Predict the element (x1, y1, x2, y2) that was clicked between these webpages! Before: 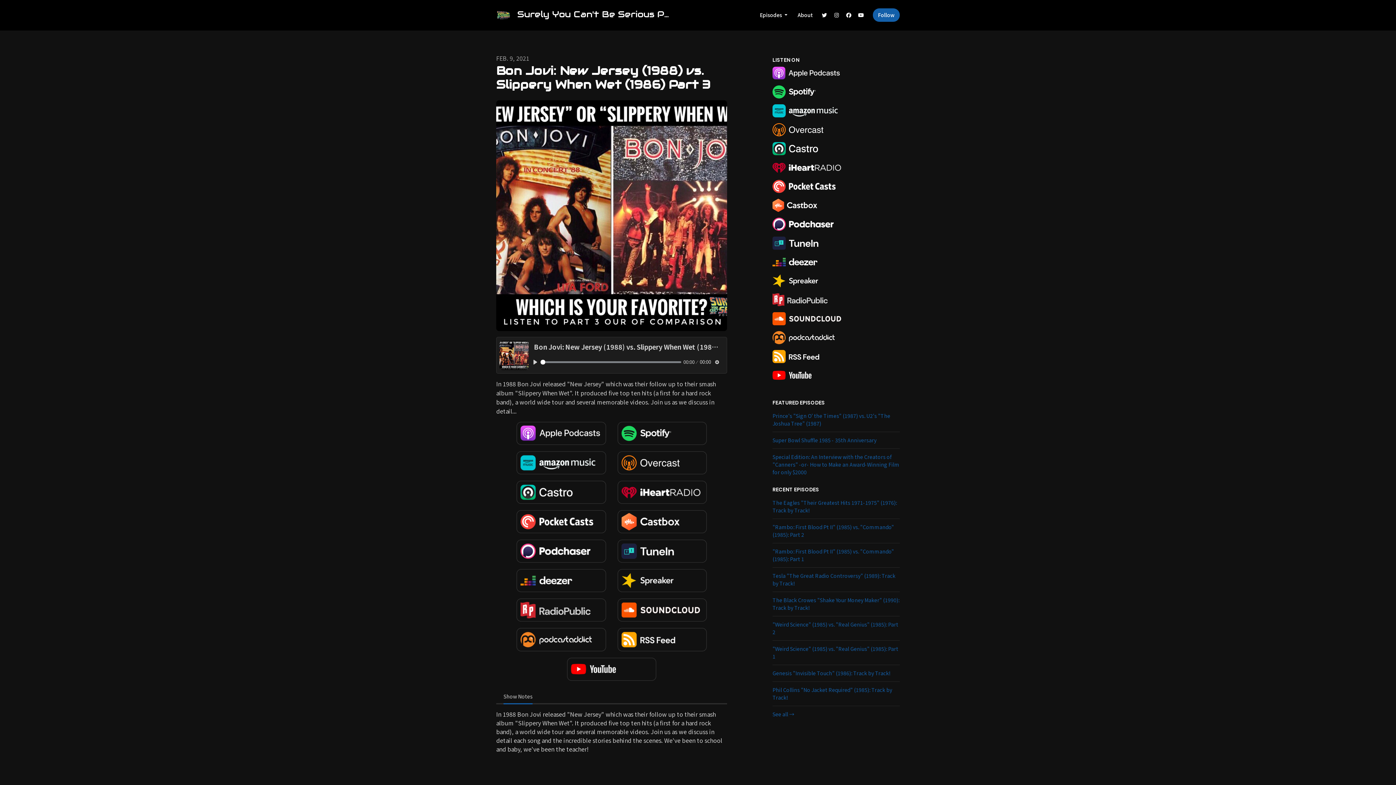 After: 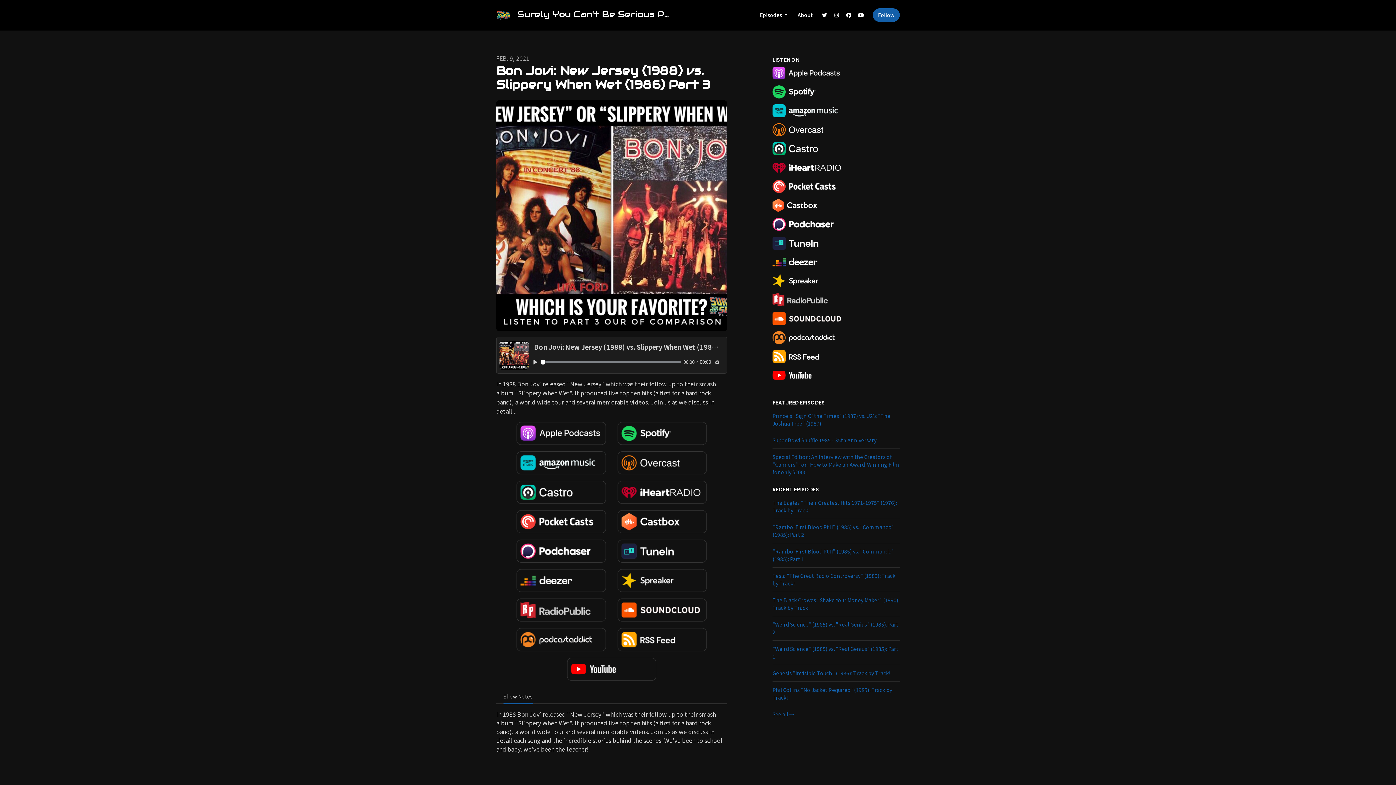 Action: bbox: (772, 255, 842, 268)